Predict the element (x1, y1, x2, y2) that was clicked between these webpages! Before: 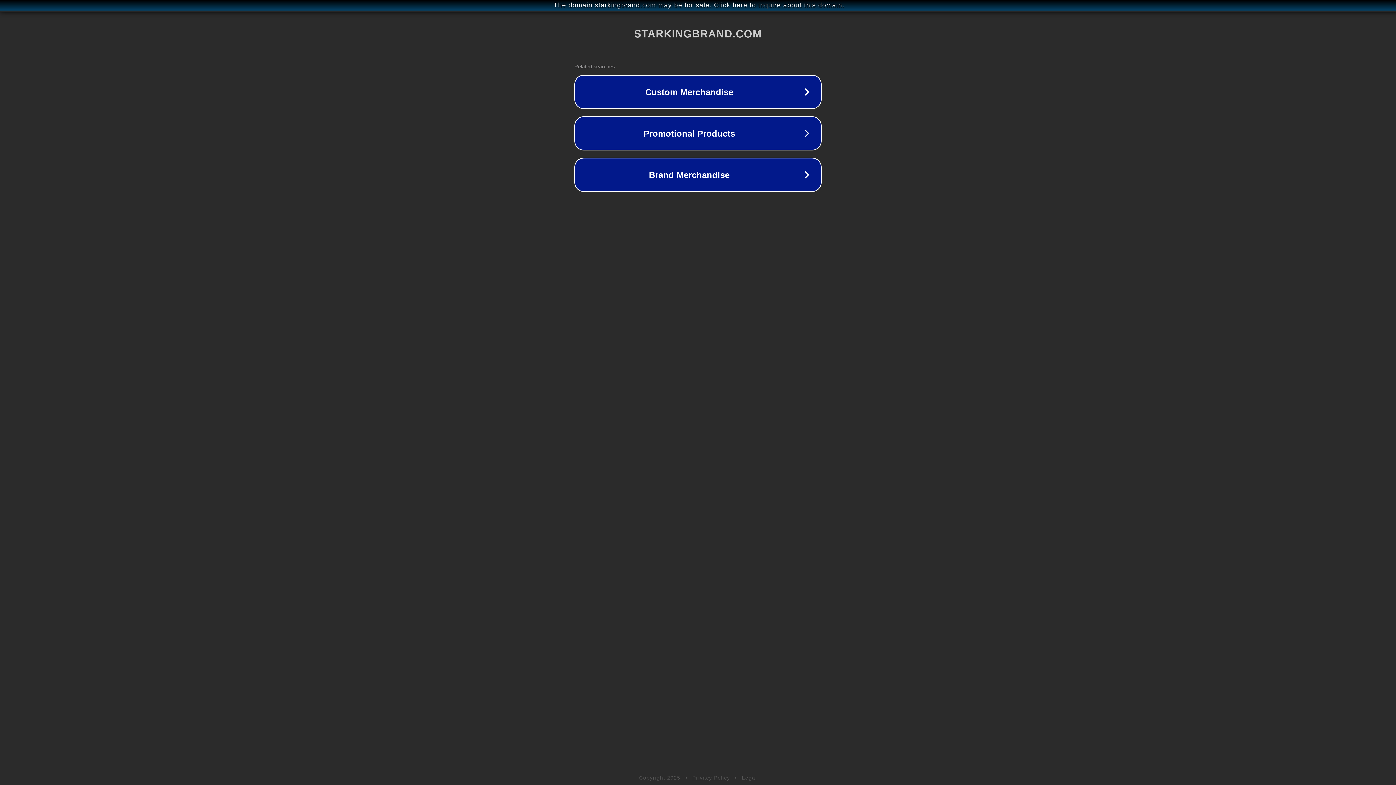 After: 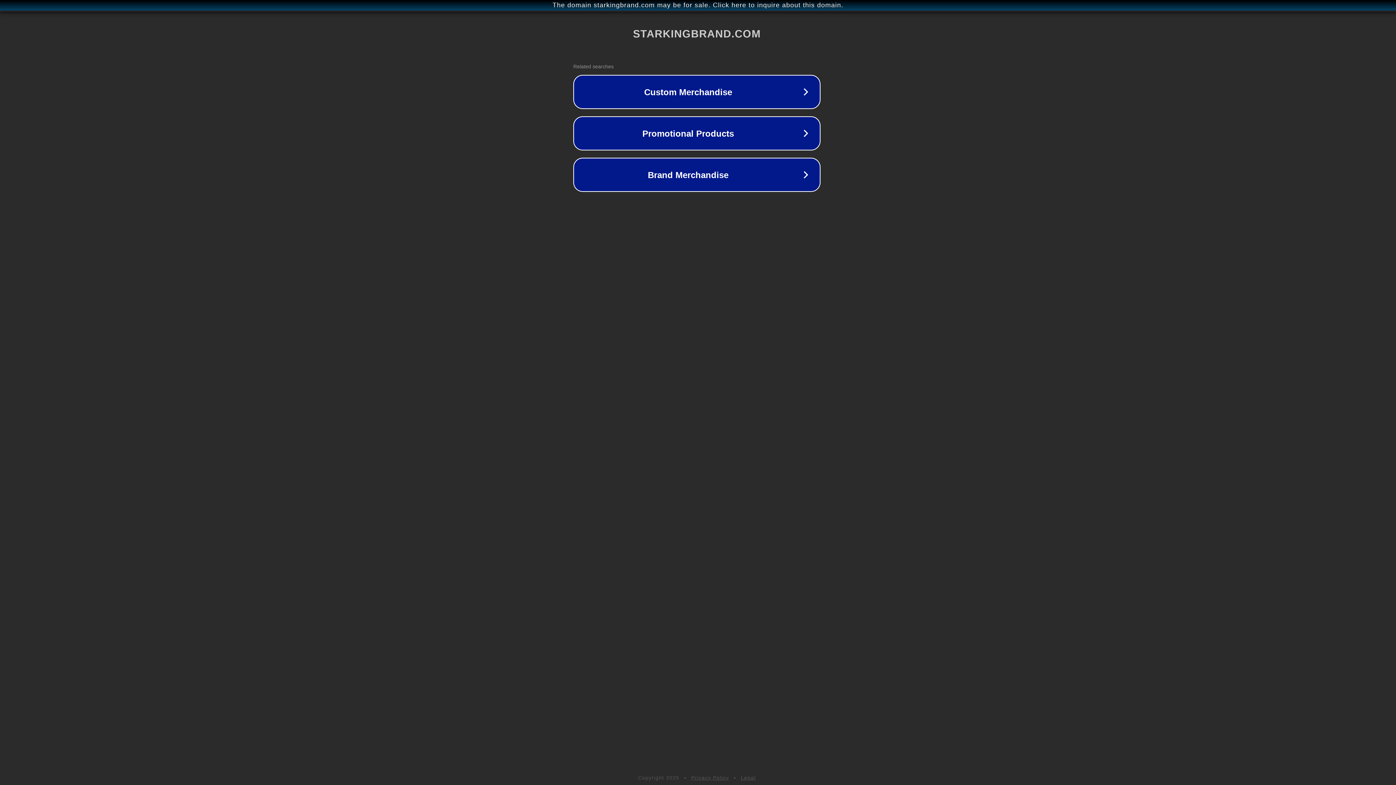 Action: bbox: (1, 1, 1397, 9) label: The domain starkingbrand.com may be for sale. Click here to inquire about this domain.